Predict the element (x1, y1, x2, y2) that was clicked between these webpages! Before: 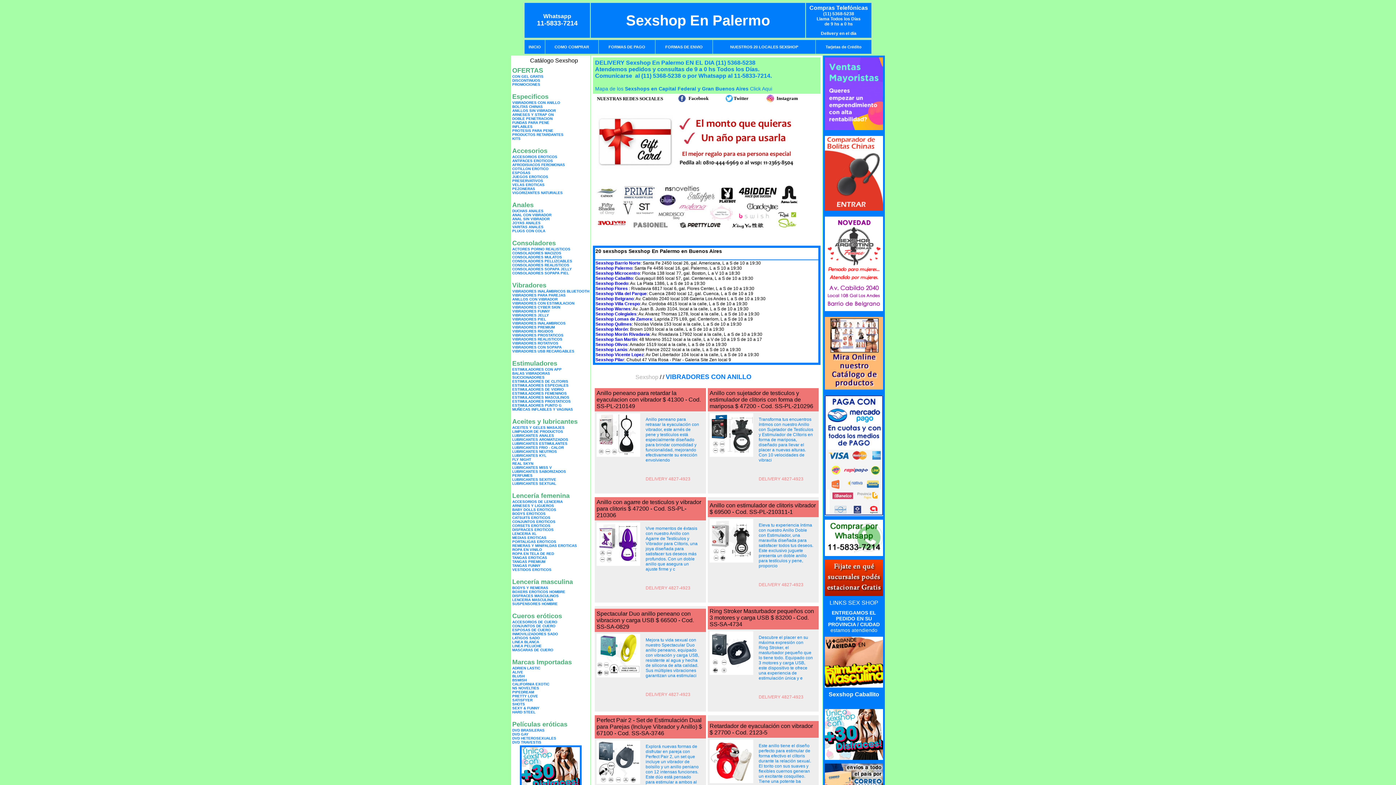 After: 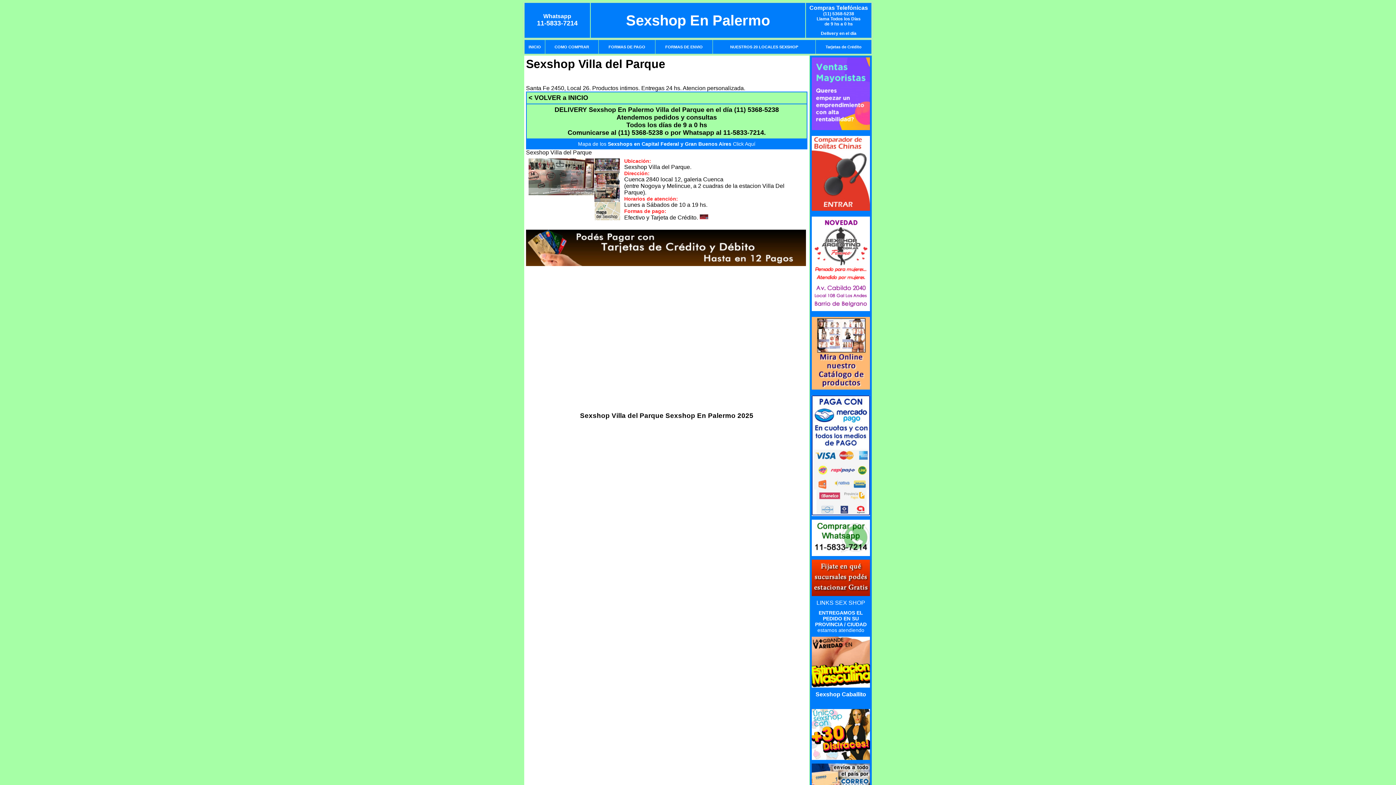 Action: label: Sexshop Villa del Parque bbox: (595, 291, 646, 296)